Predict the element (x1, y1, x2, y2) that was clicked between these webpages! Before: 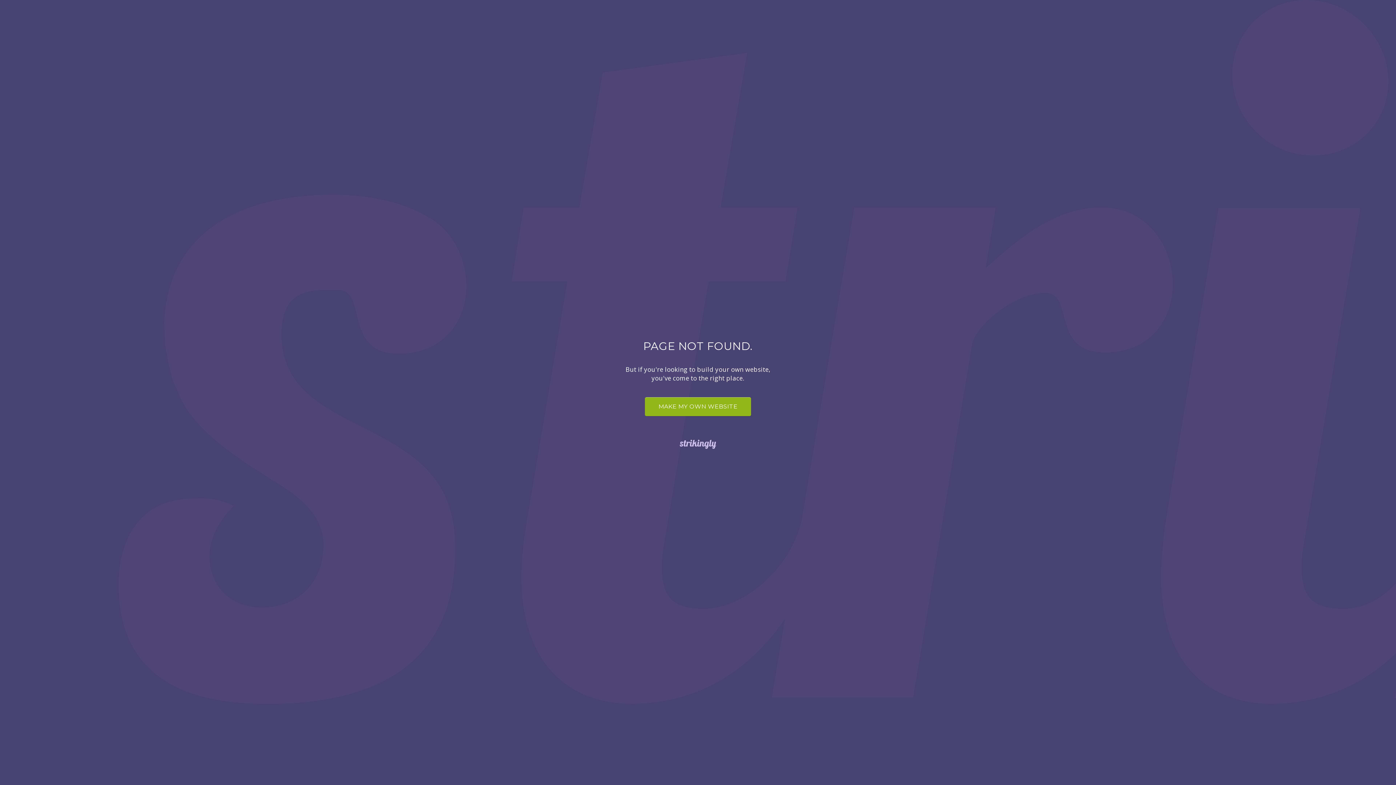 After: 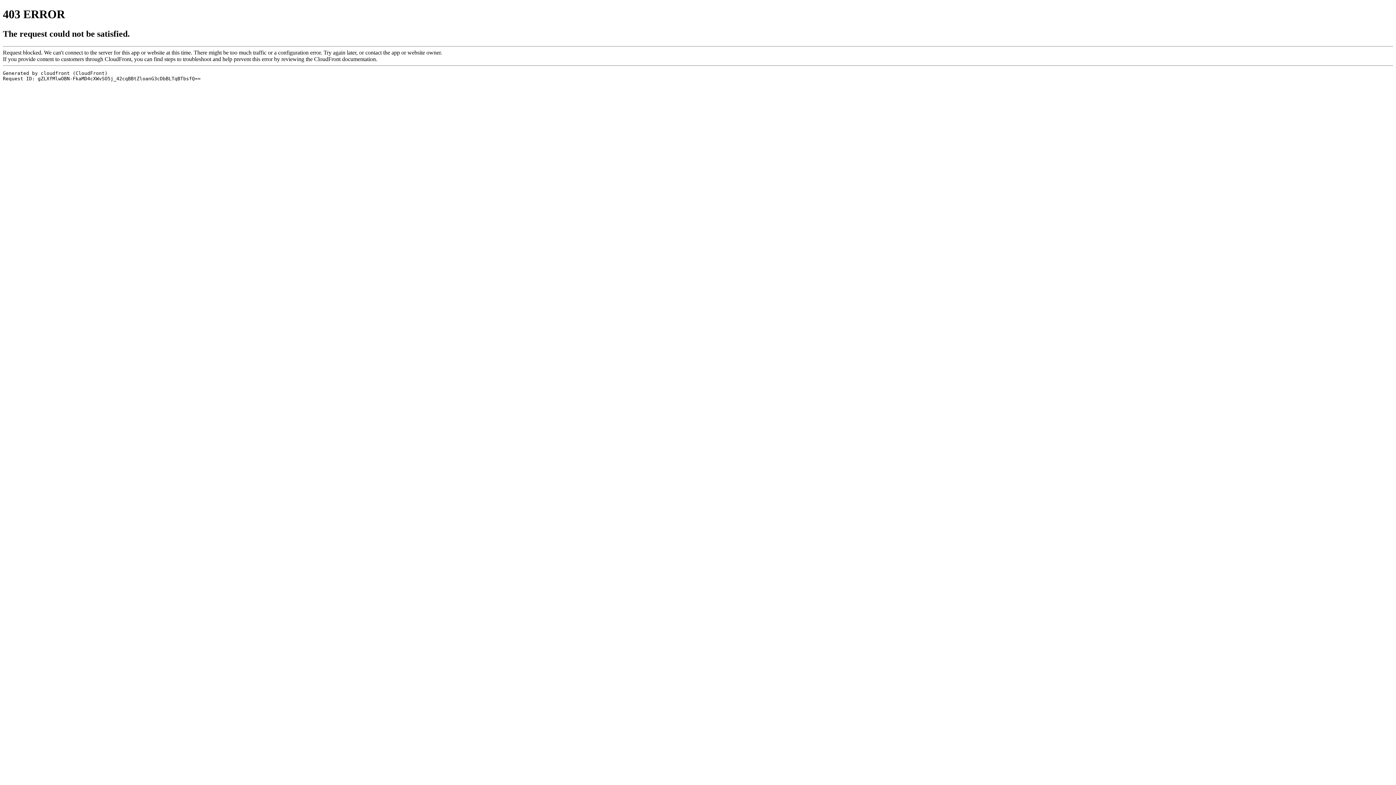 Action: label: MAKE MY OWN WEBSITE bbox: (645, 397, 751, 416)